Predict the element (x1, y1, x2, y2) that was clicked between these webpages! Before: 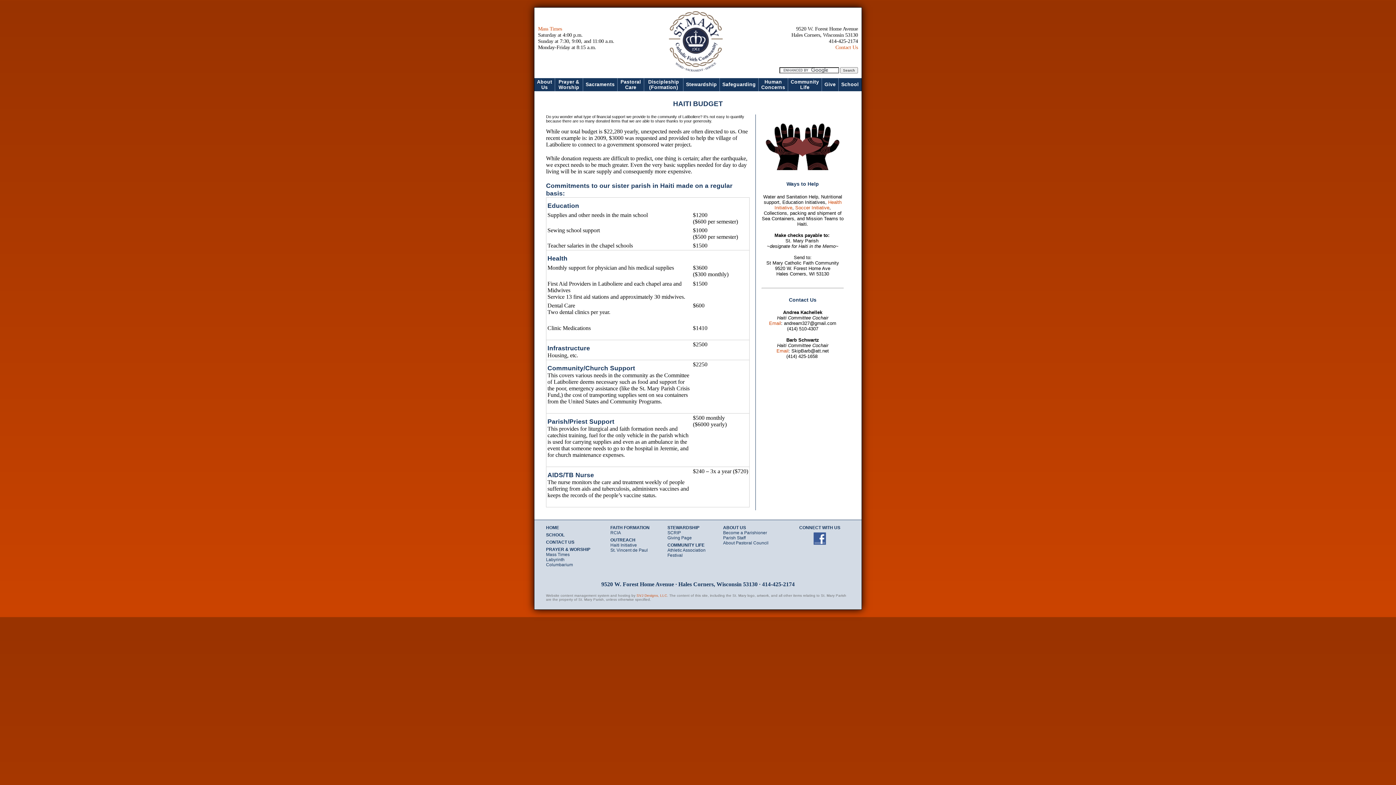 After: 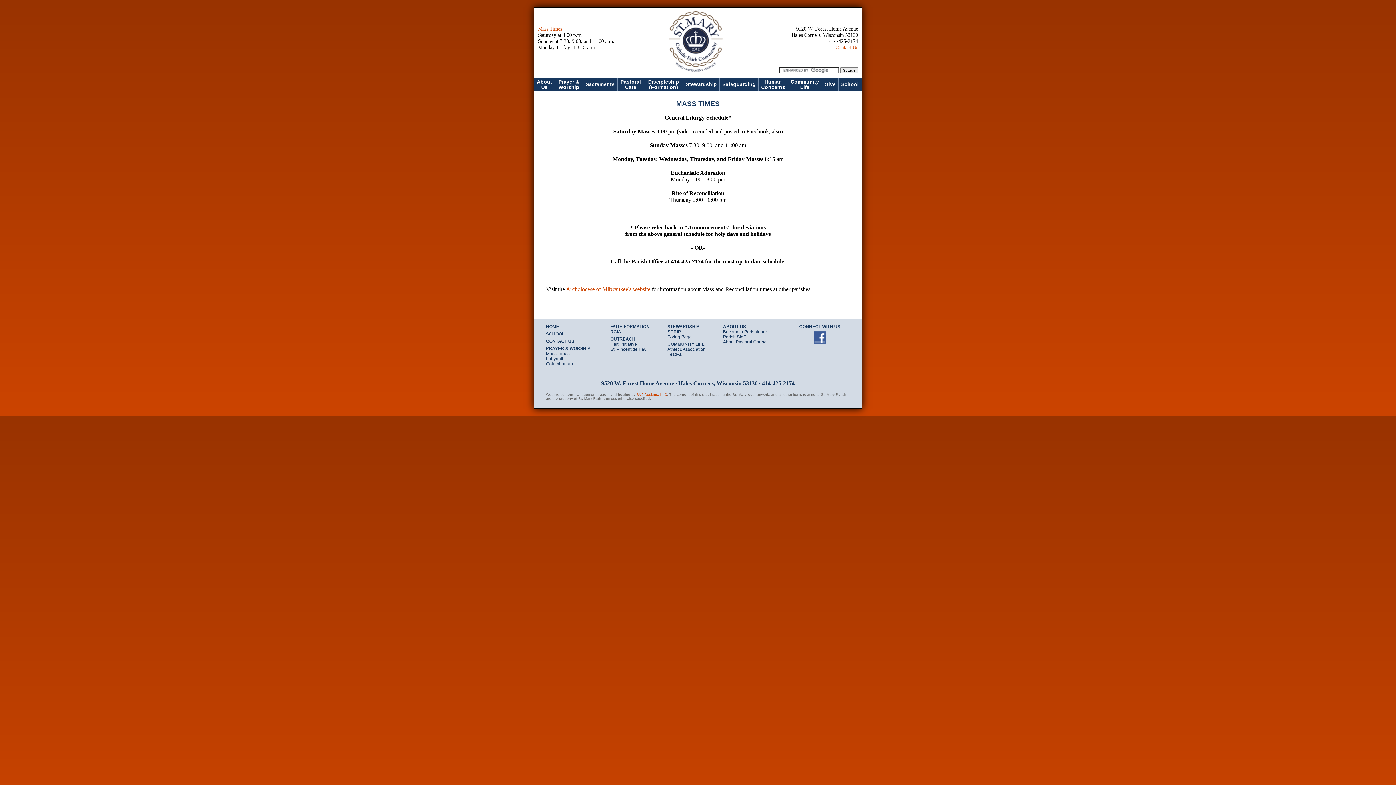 Action: label: Mass Times bbox: (538, 25, 562, 31)